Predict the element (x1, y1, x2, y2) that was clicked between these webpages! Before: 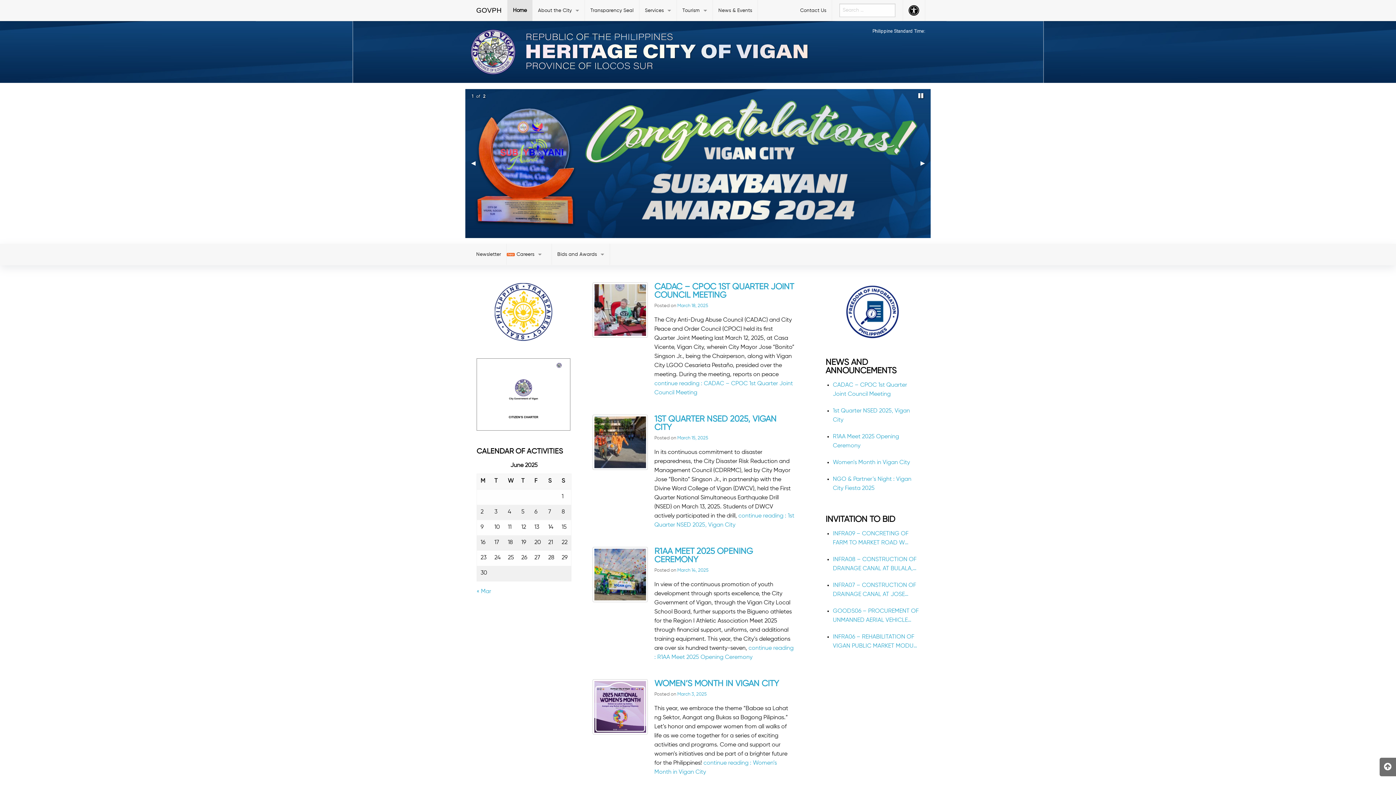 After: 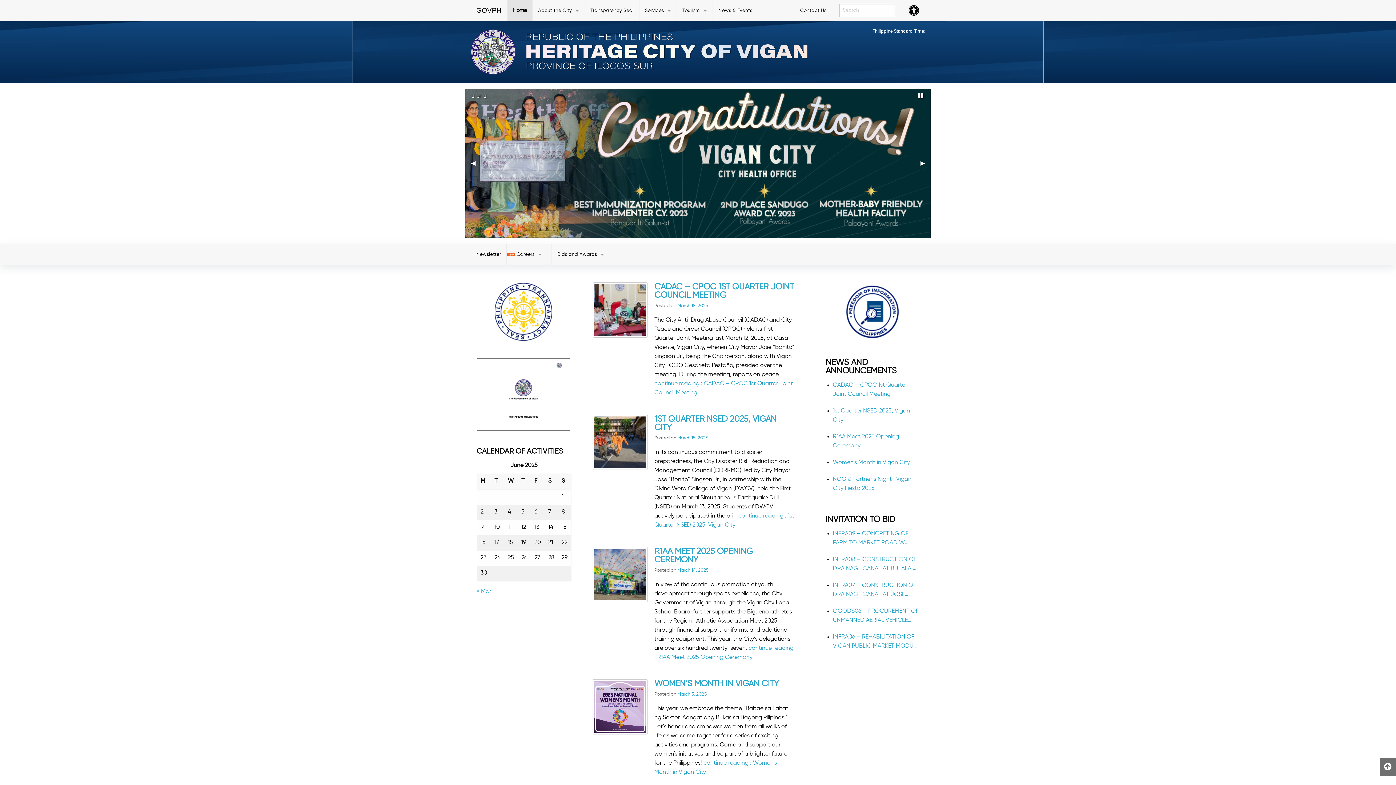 Action: bbox: (470, 41, 809, 60)